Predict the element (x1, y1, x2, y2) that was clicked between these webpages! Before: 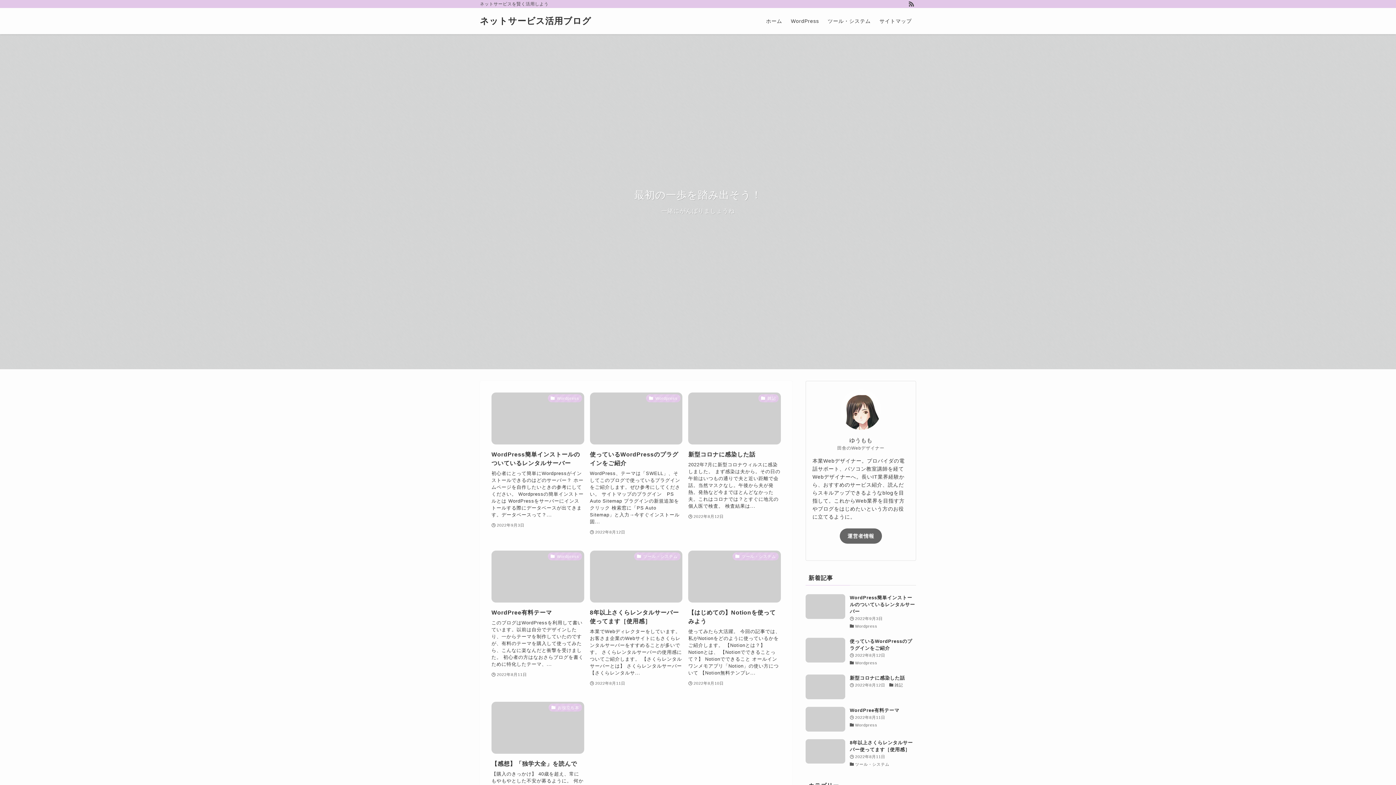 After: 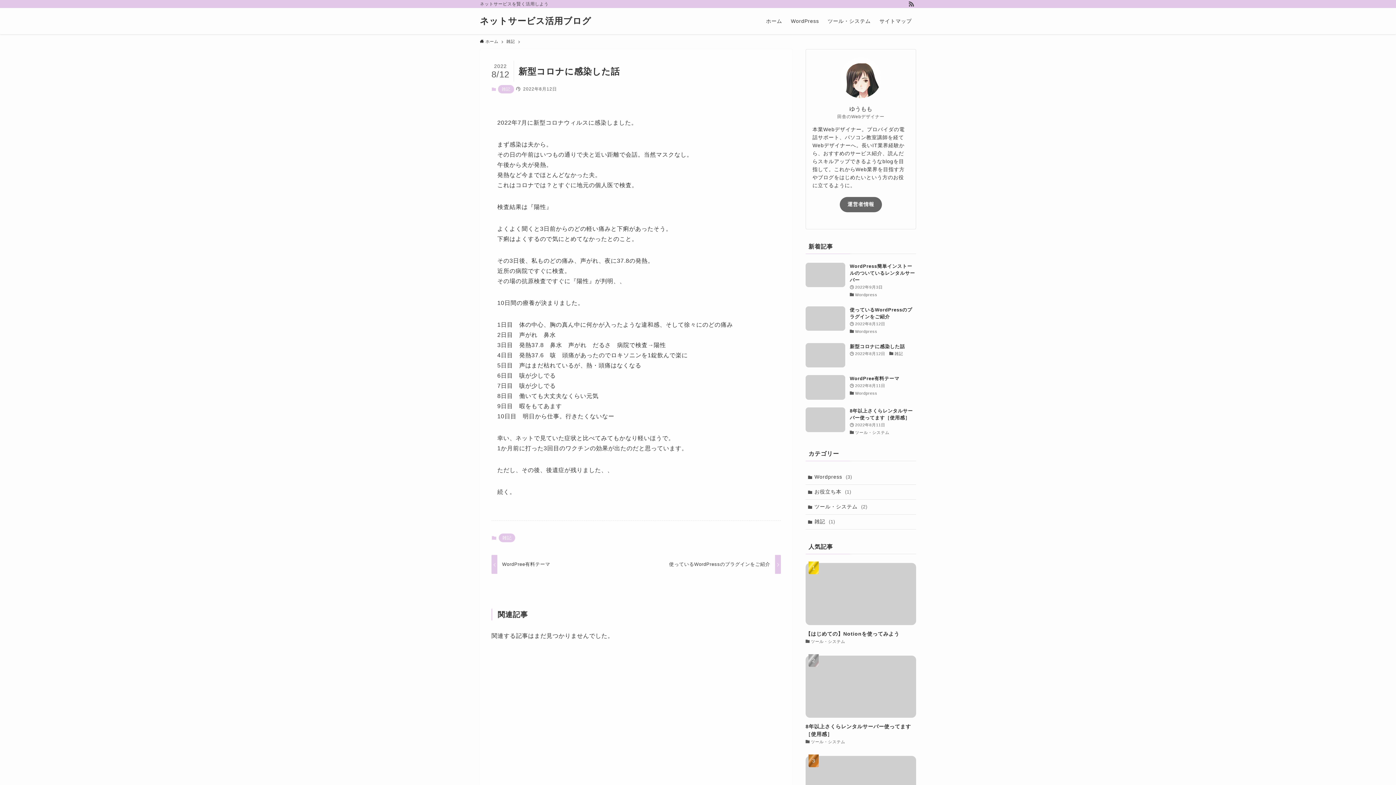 Action: label: 雑記
新型コロナに感染した話
2022年7月に新型コロナウィルスに感染しました。 まず感染は夫から。その日の午前はいつもの通りで夫と近い距離で会話。当然マスクなし。午後から夫が発熱。発熱など今までほとんどなかった夫。これはコロナでは？とすぐに地元の個人医で検査。 検査結果は...
2022年8月12日 bbox: (688, 392, 781, 536)